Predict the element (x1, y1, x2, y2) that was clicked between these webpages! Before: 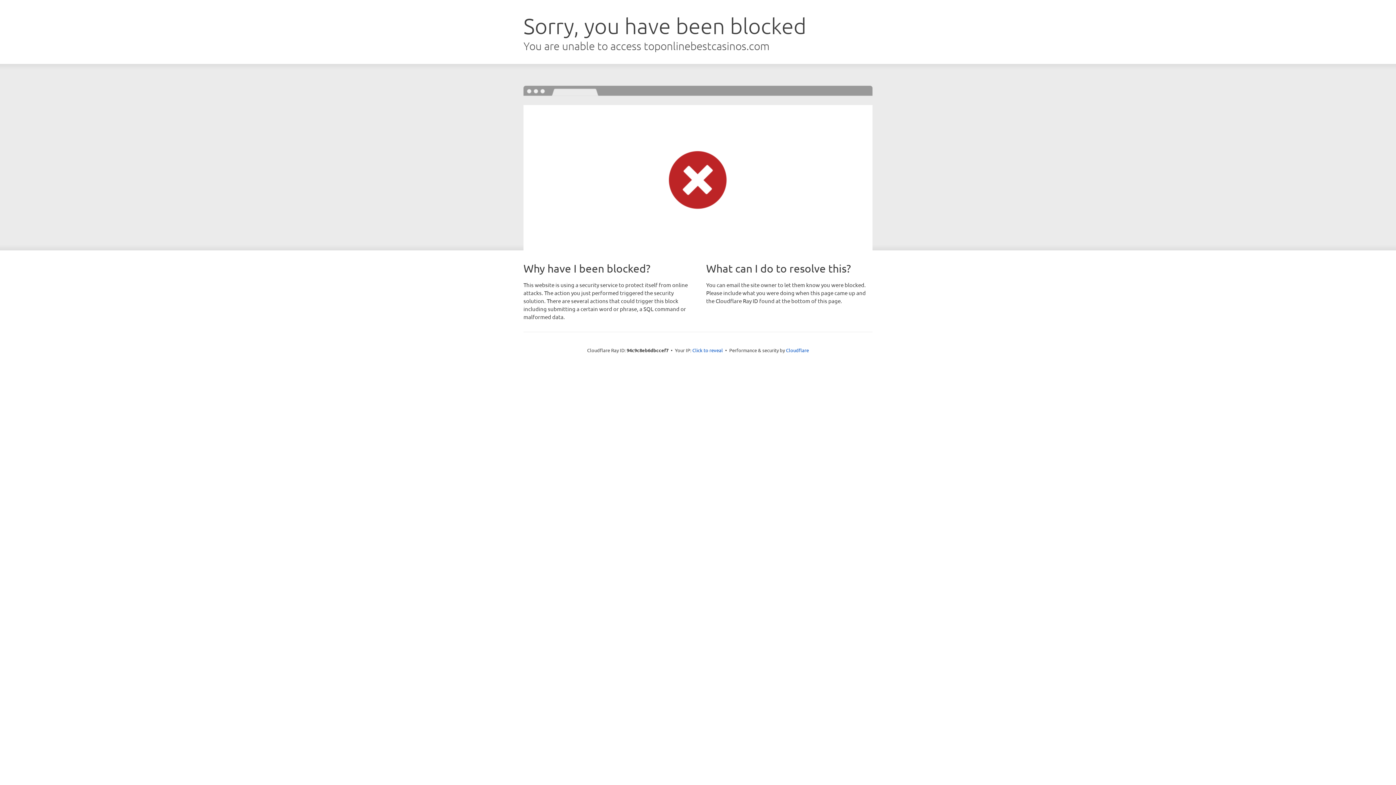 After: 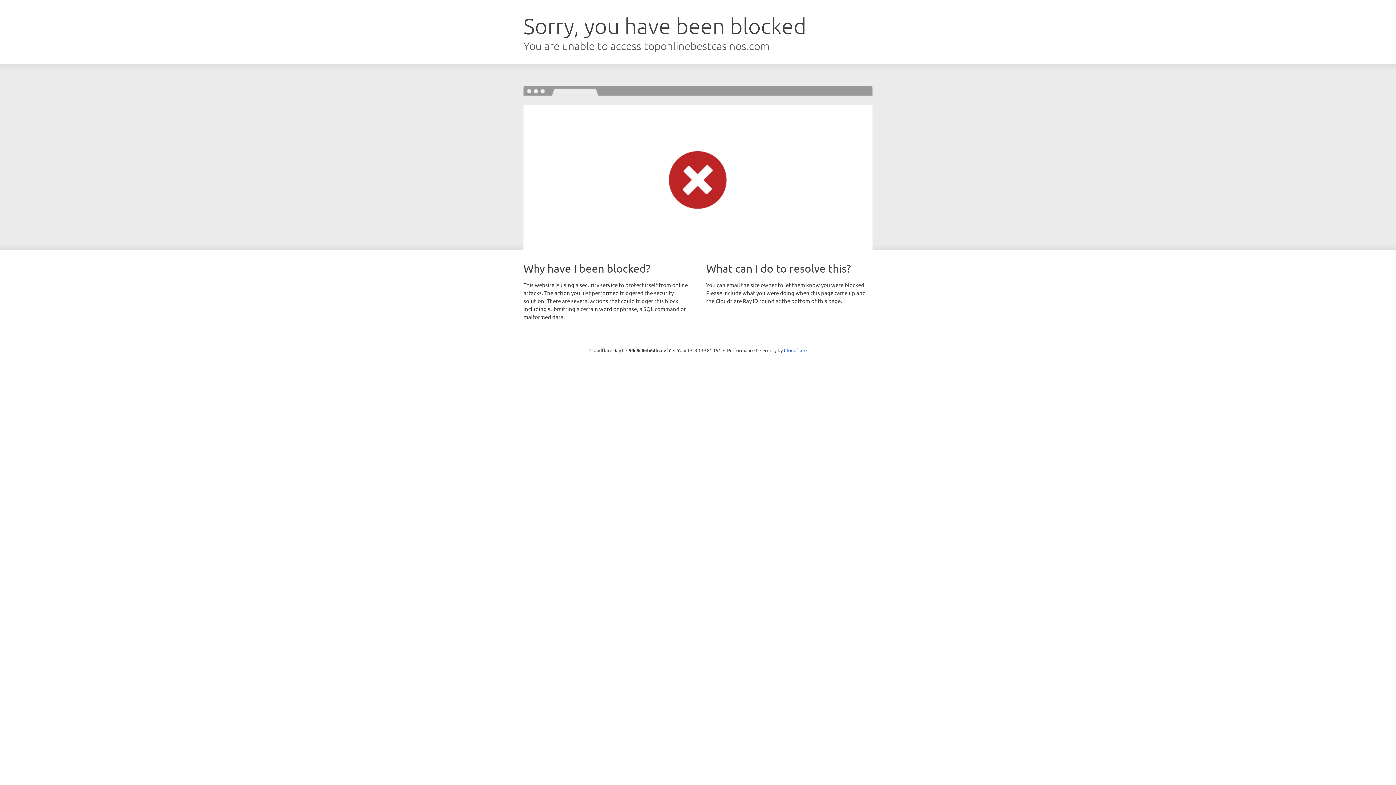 Action: bbox: (692, 346, 723, 353) label: Click to reveal